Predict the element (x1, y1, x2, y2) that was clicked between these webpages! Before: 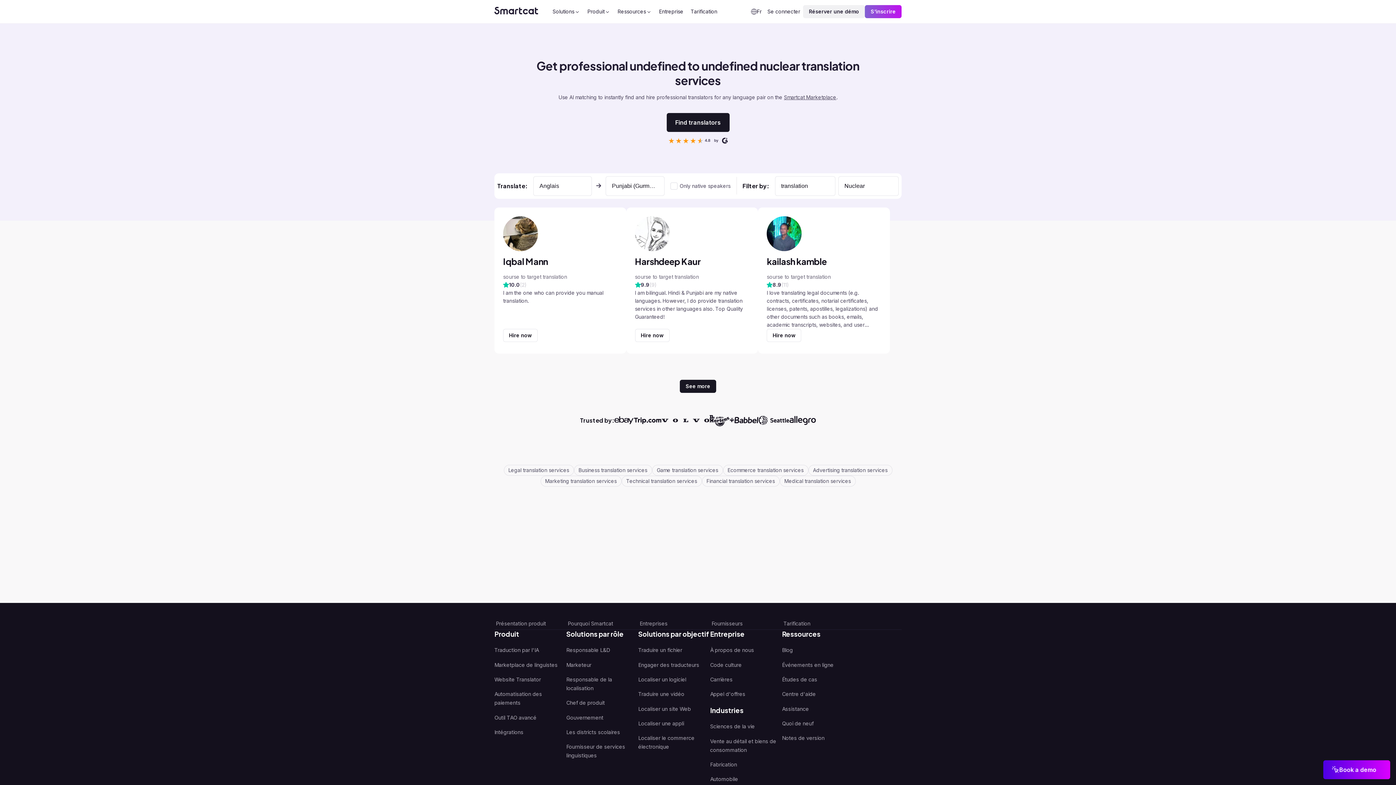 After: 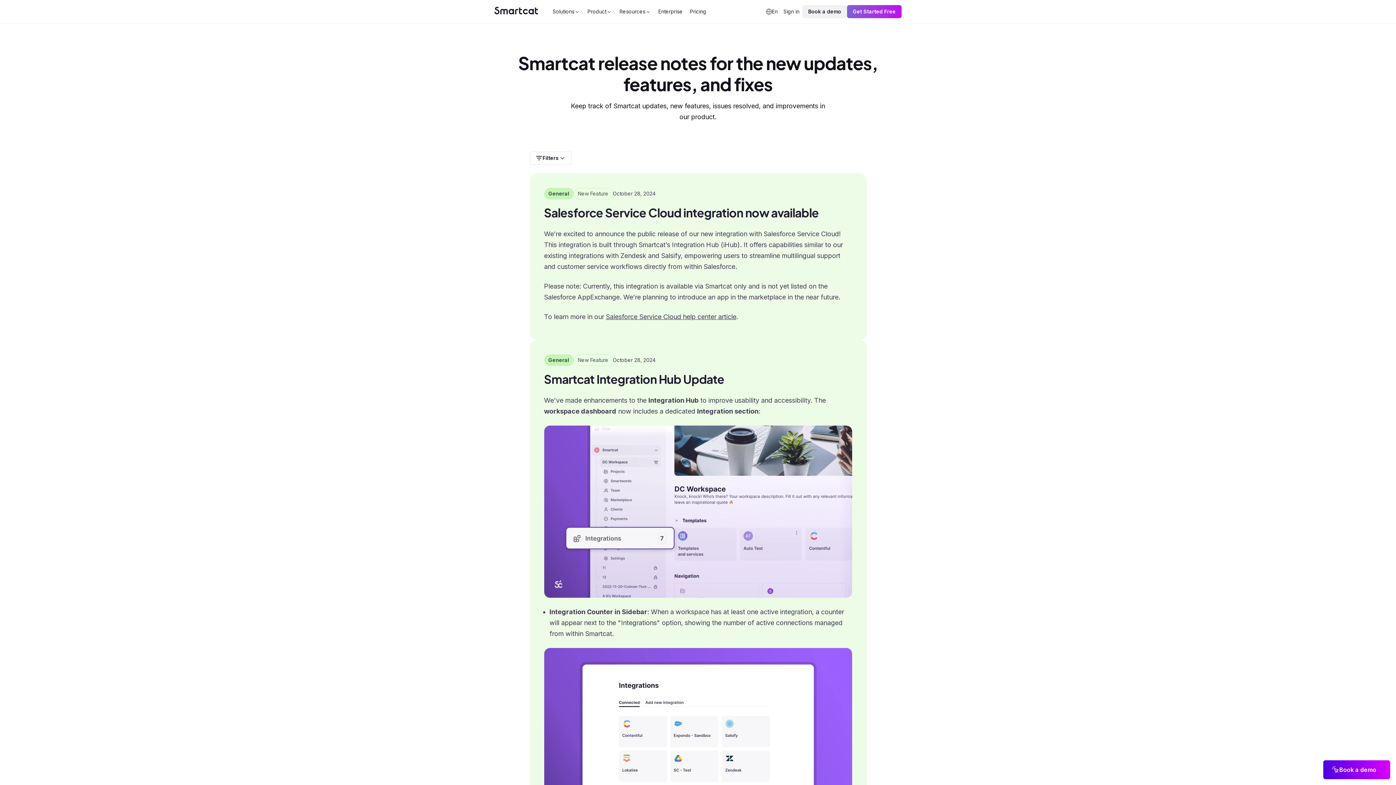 Action: label: Notes de version bbox: (782, 713, 854, 727)